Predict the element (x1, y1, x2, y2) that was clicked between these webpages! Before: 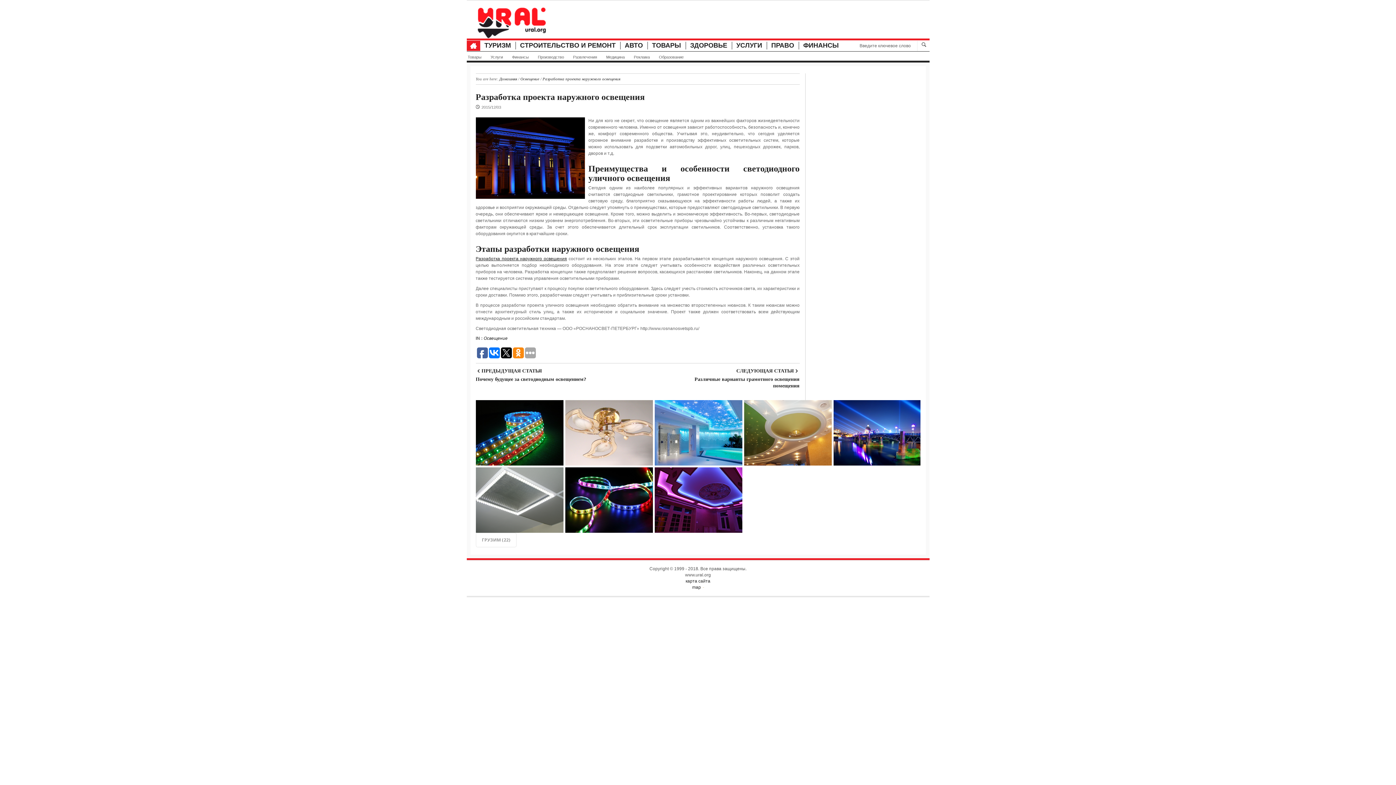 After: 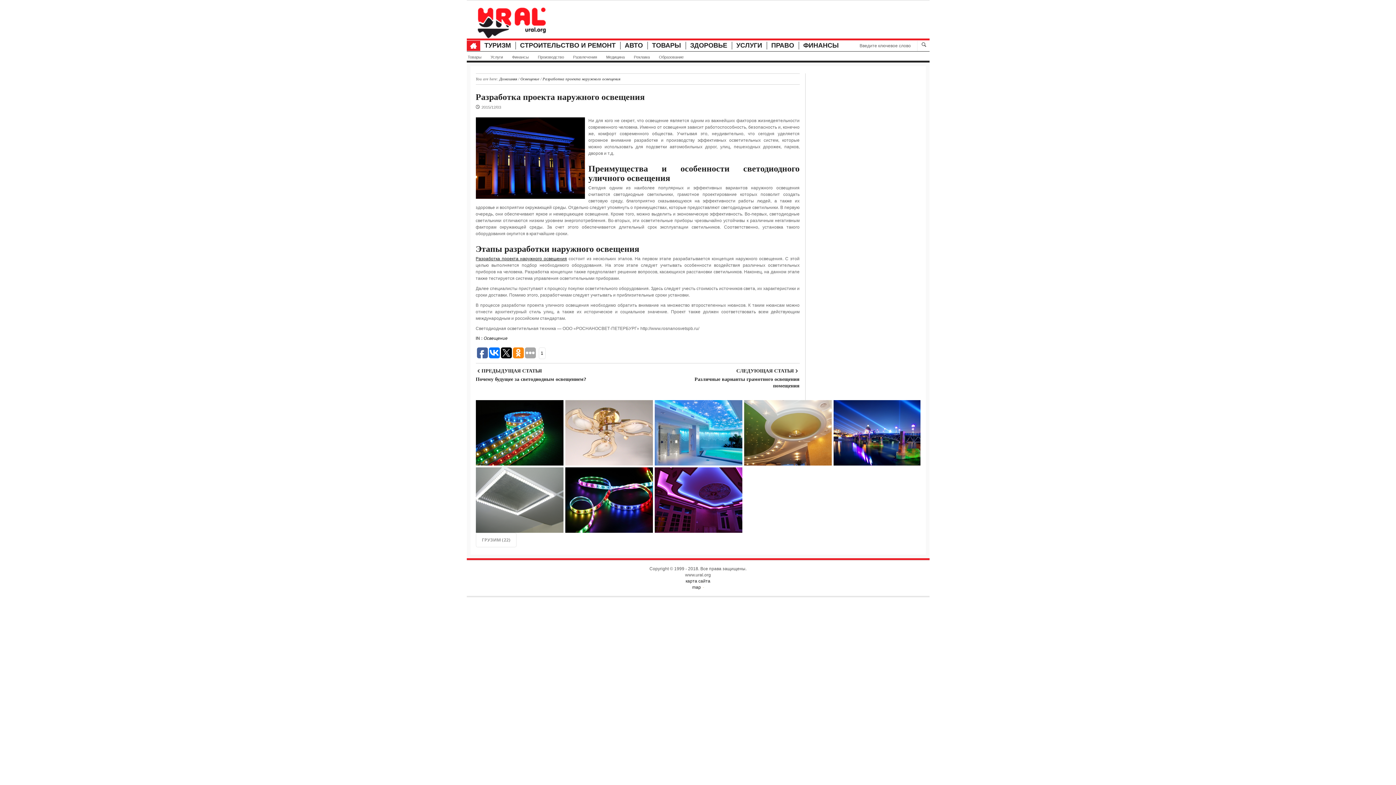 Action: bbox: (512, 347, 523, 358)